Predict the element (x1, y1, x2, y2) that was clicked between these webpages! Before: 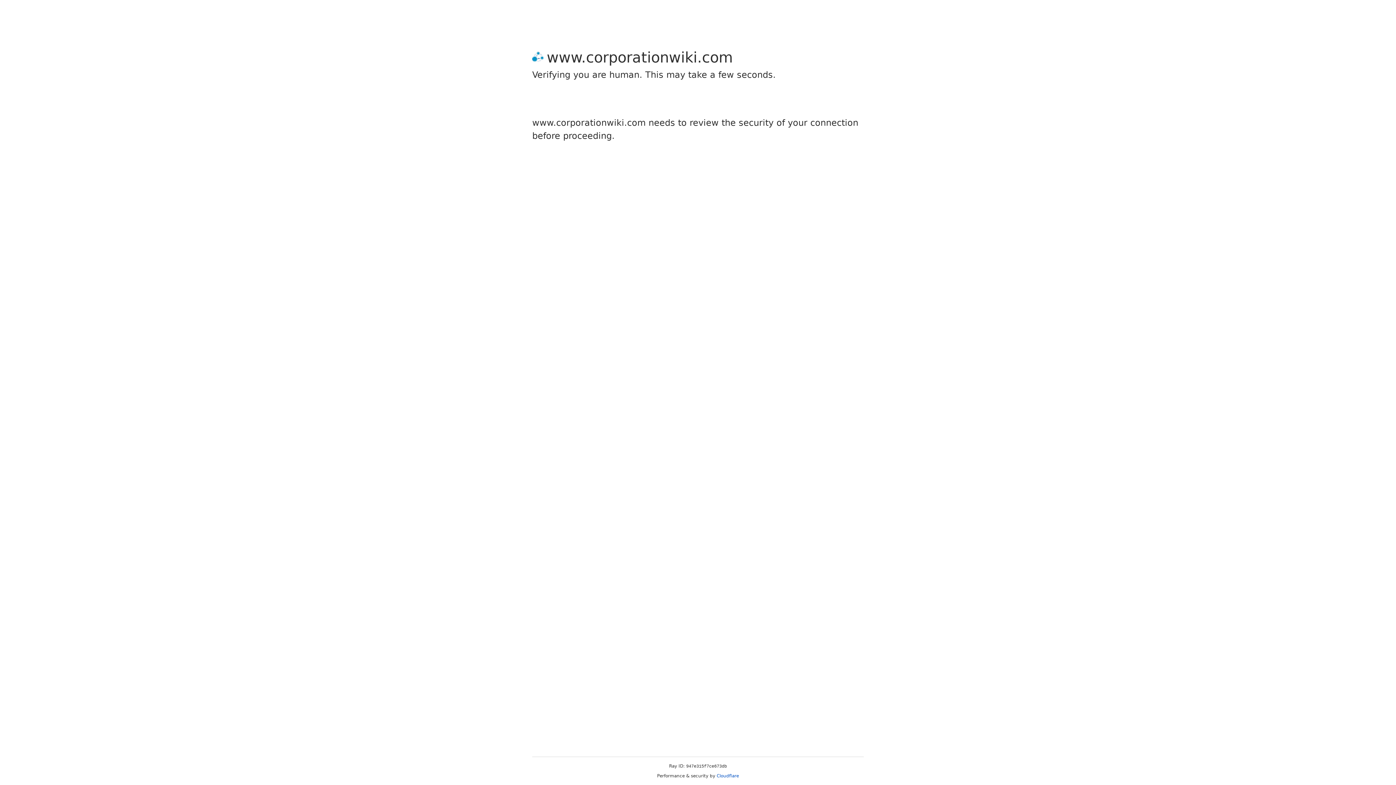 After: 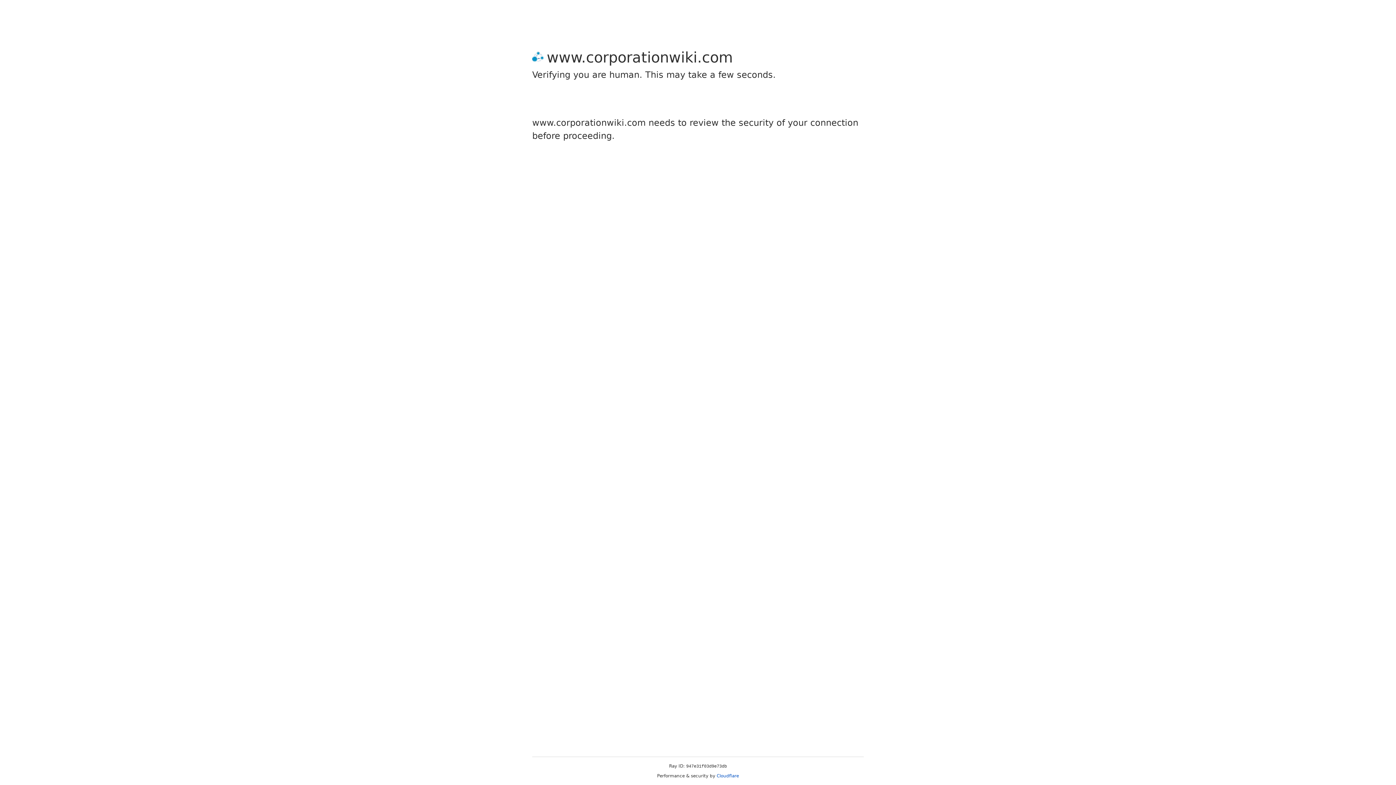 Action: bbox: (716, 773, 739, 778) label: Cloudflare